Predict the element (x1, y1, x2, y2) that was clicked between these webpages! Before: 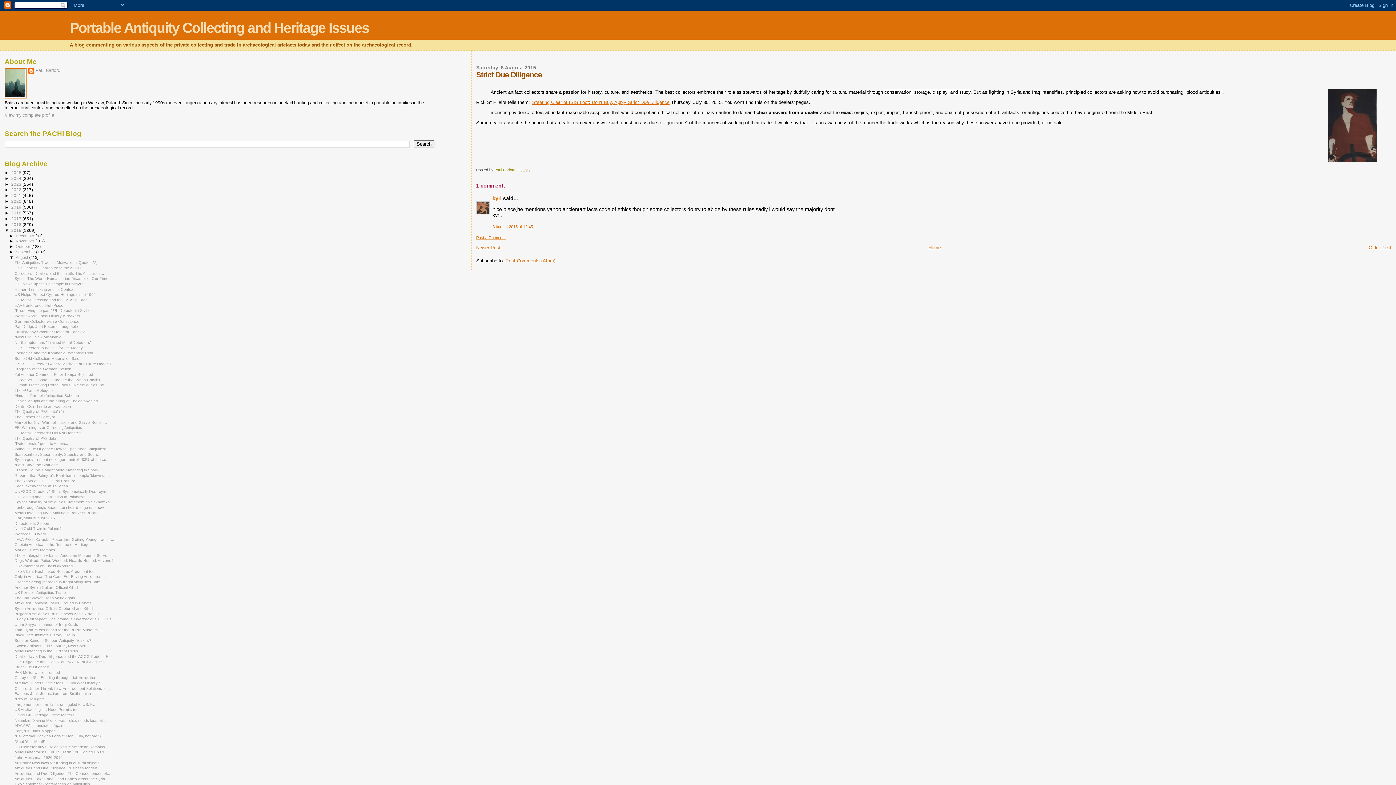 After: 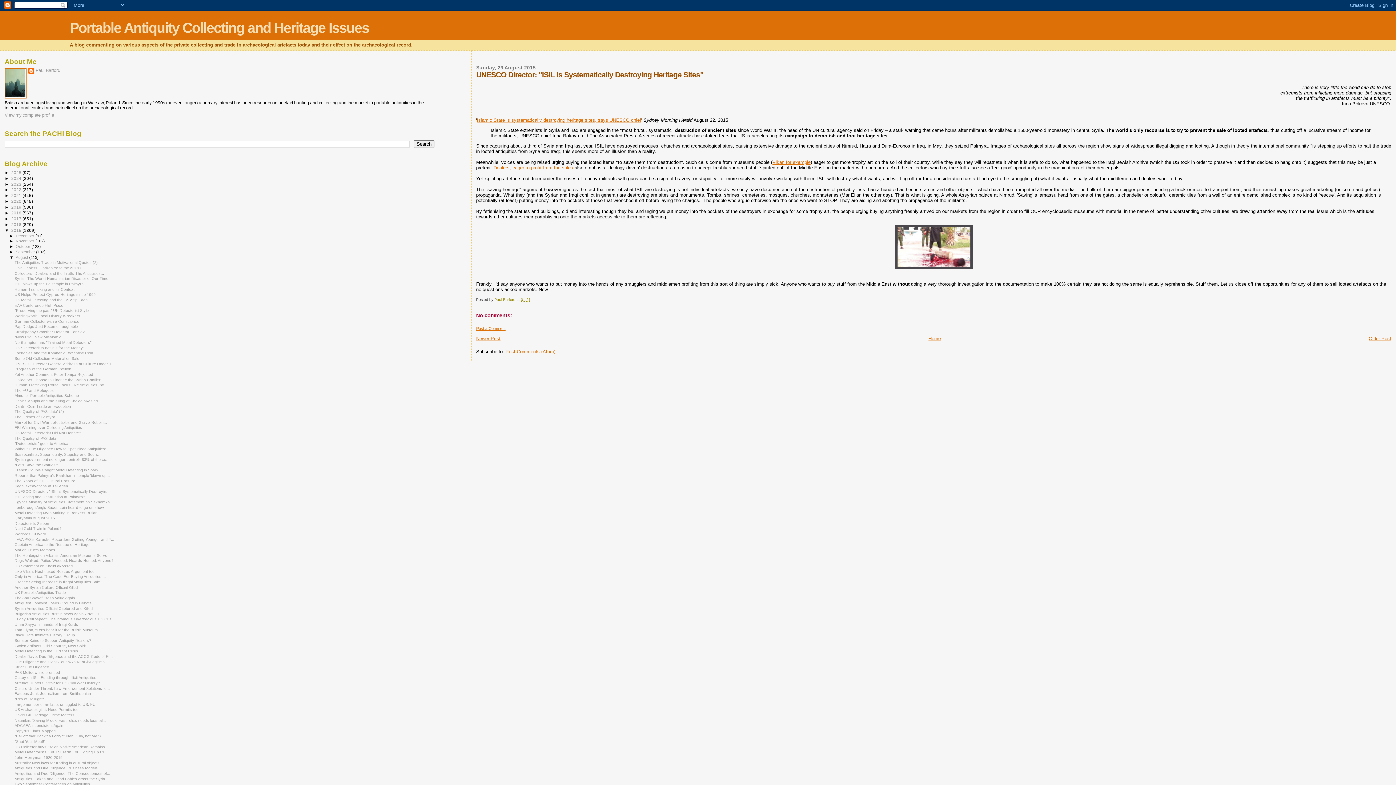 Action: label: UNESCO Director: "ISIL is Systematically Destroyin... bbox: (14, 489, 109, 493)